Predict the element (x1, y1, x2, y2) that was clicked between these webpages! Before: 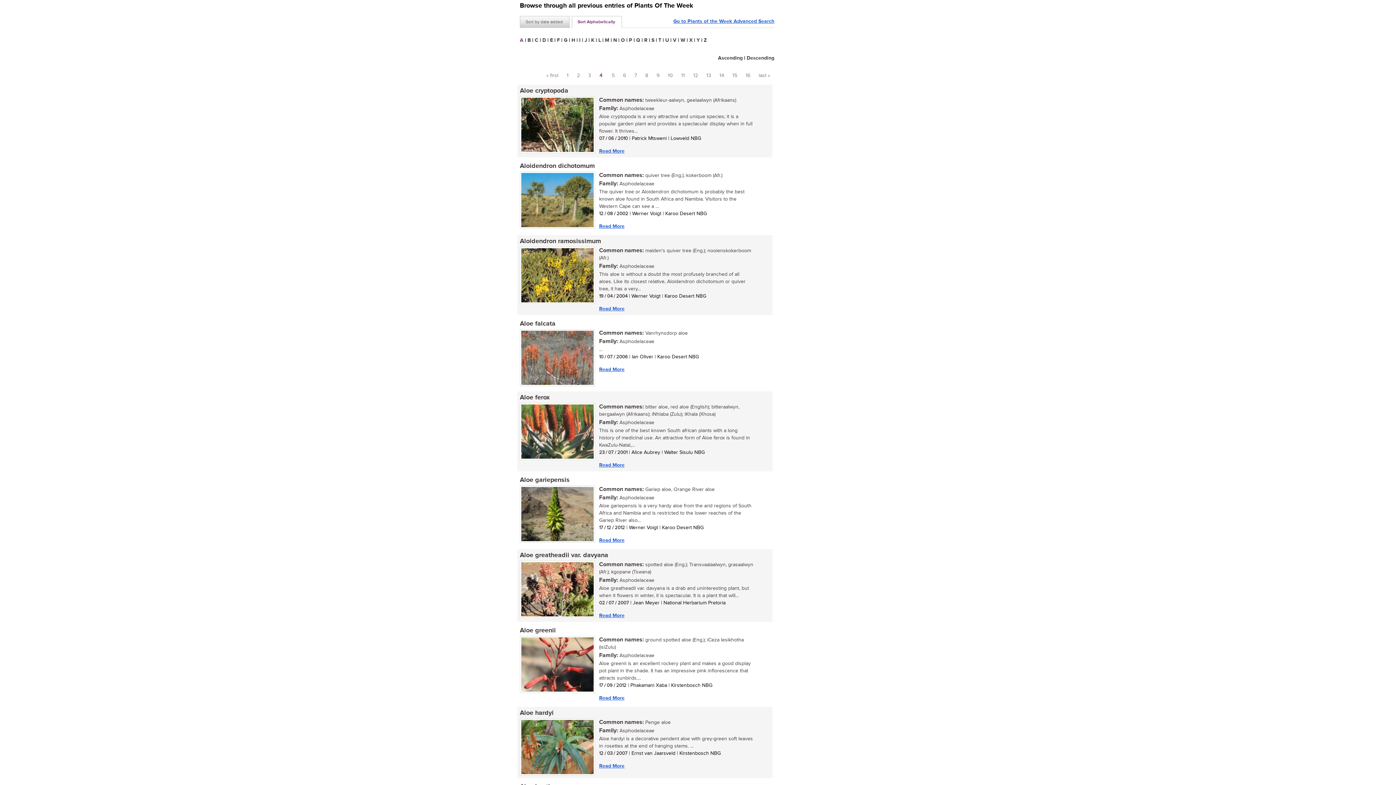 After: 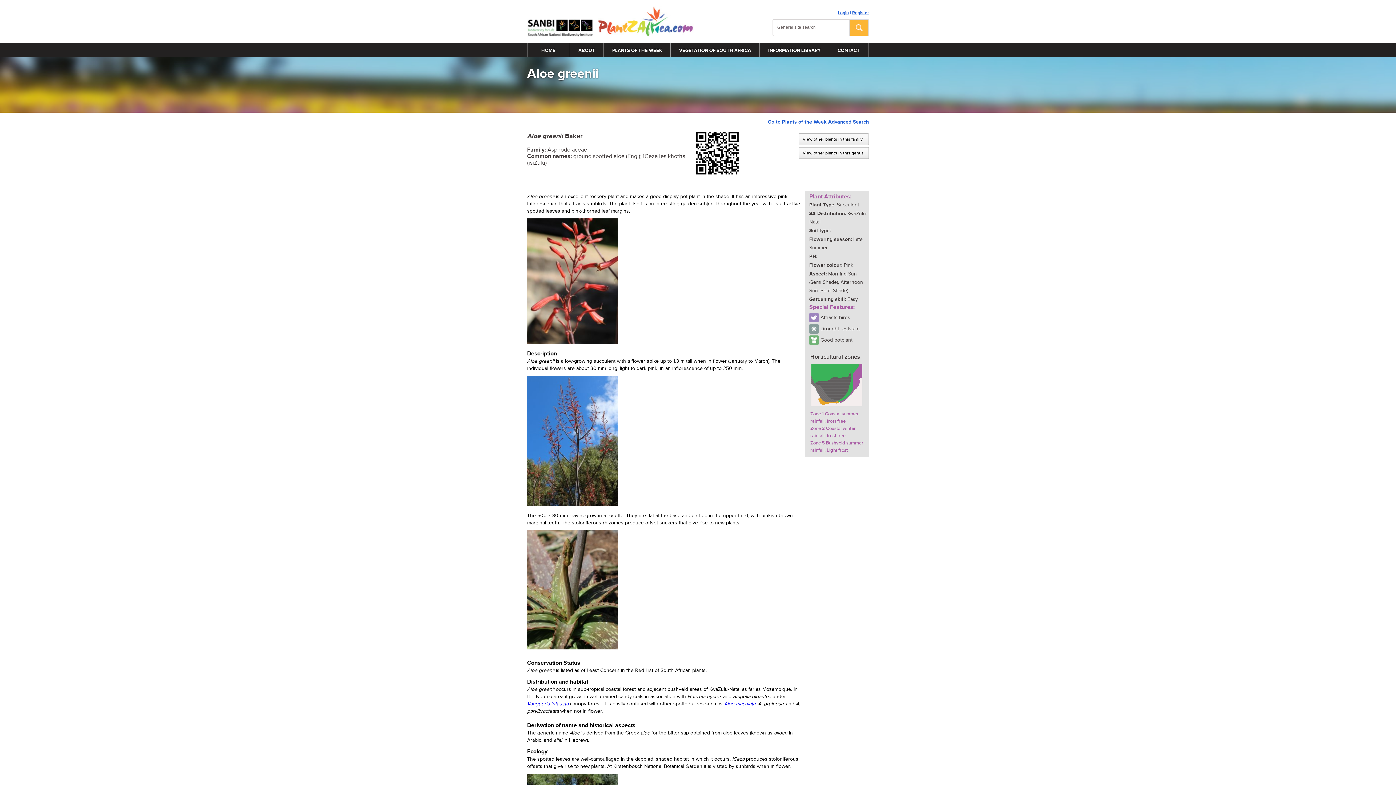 Action: label: Read More bbox: (599, 694, 624, 702)